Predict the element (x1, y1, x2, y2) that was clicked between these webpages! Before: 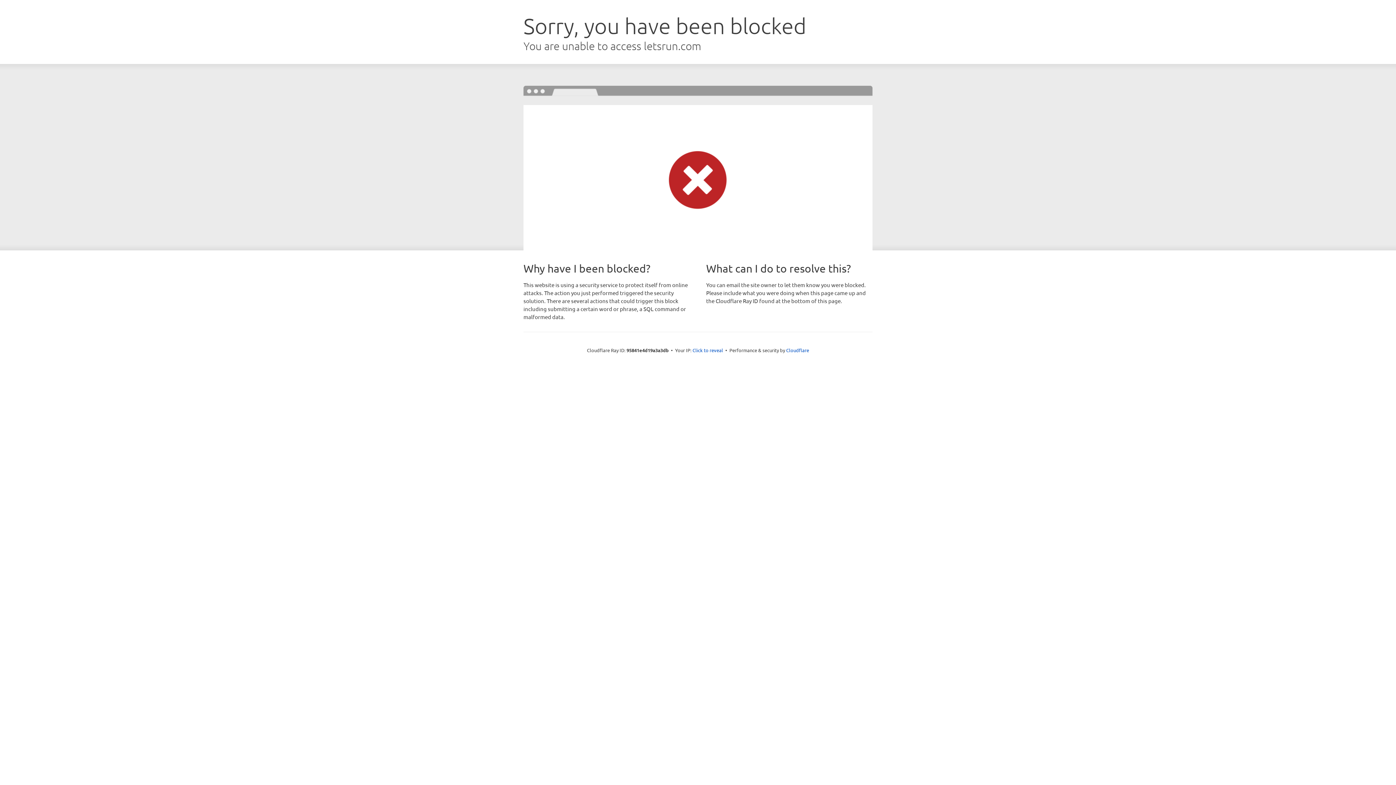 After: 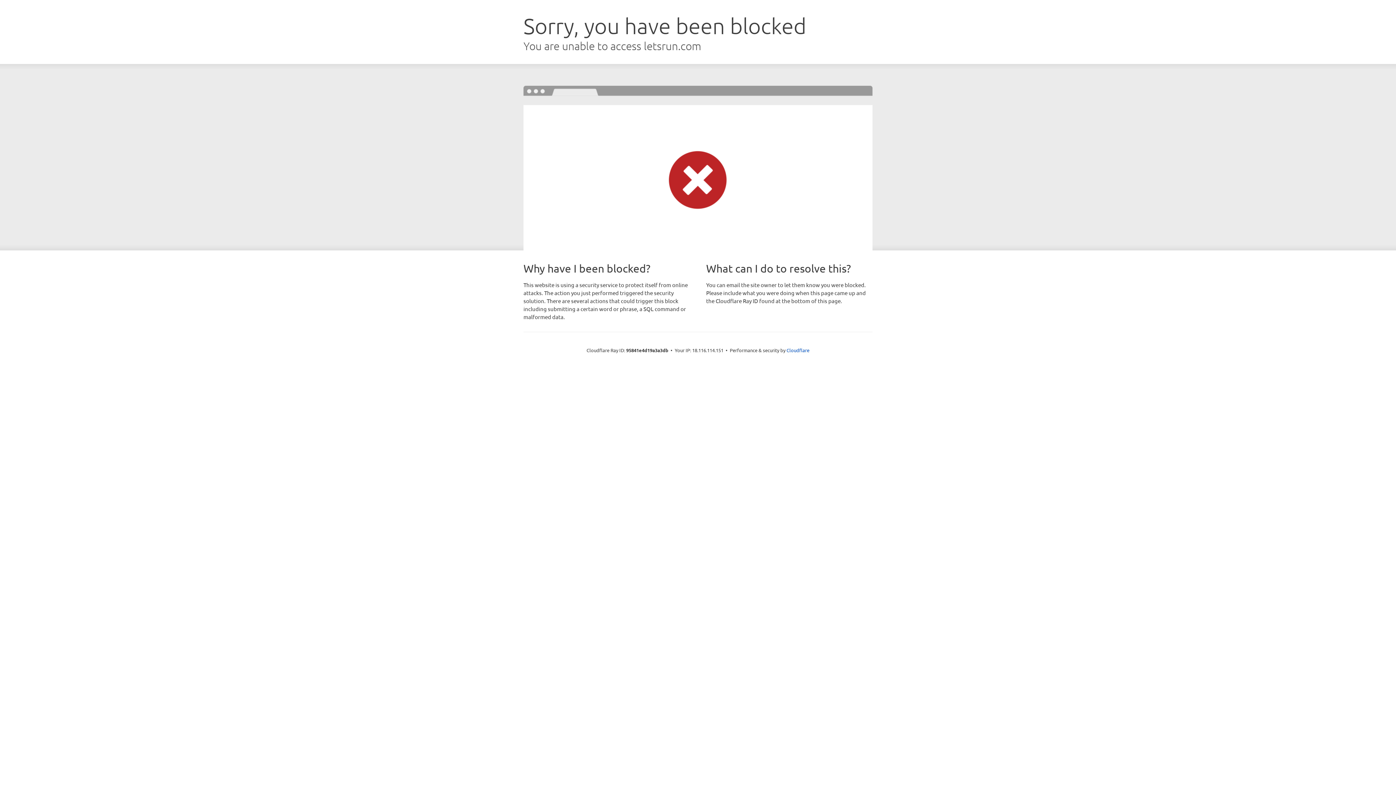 Action: bbox: (692, 346, 723, 353) label: Click to reveal